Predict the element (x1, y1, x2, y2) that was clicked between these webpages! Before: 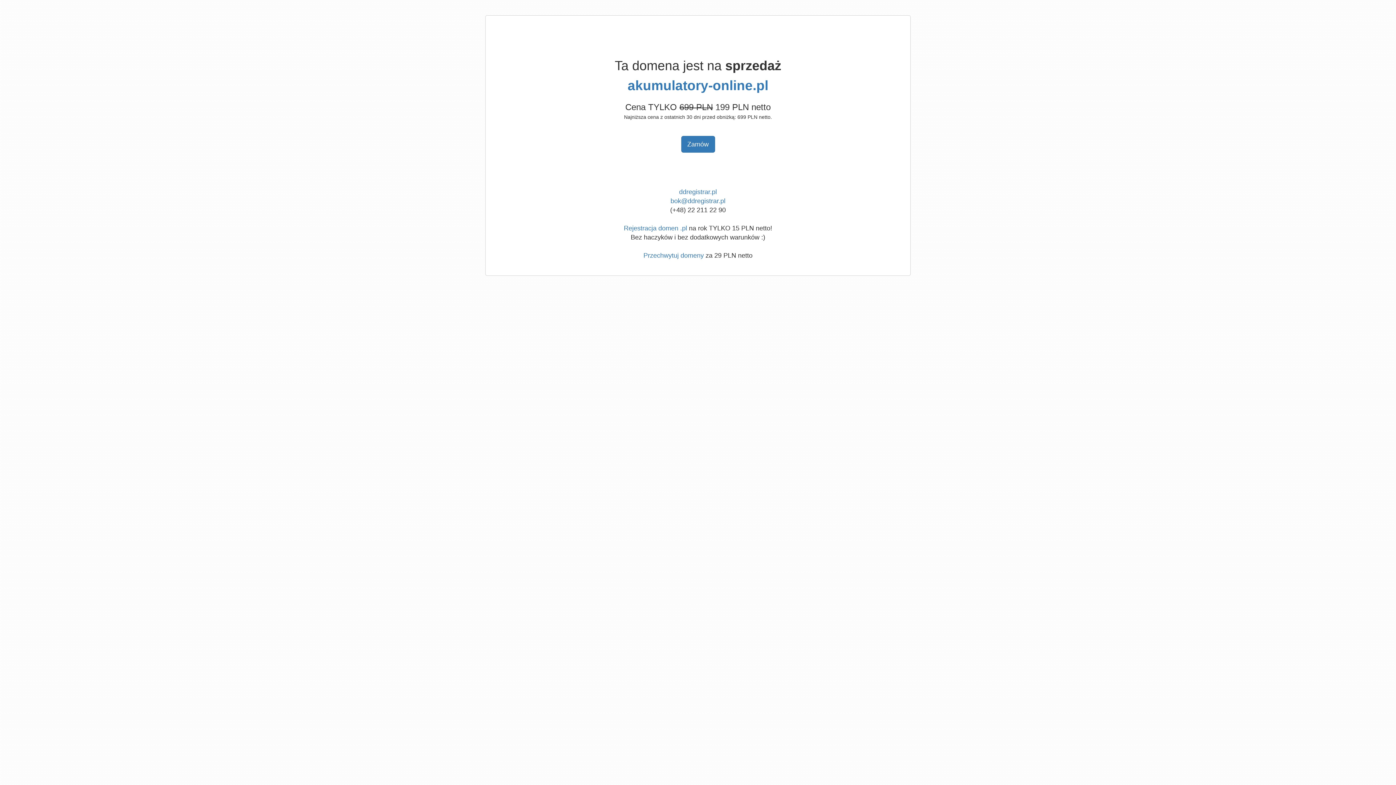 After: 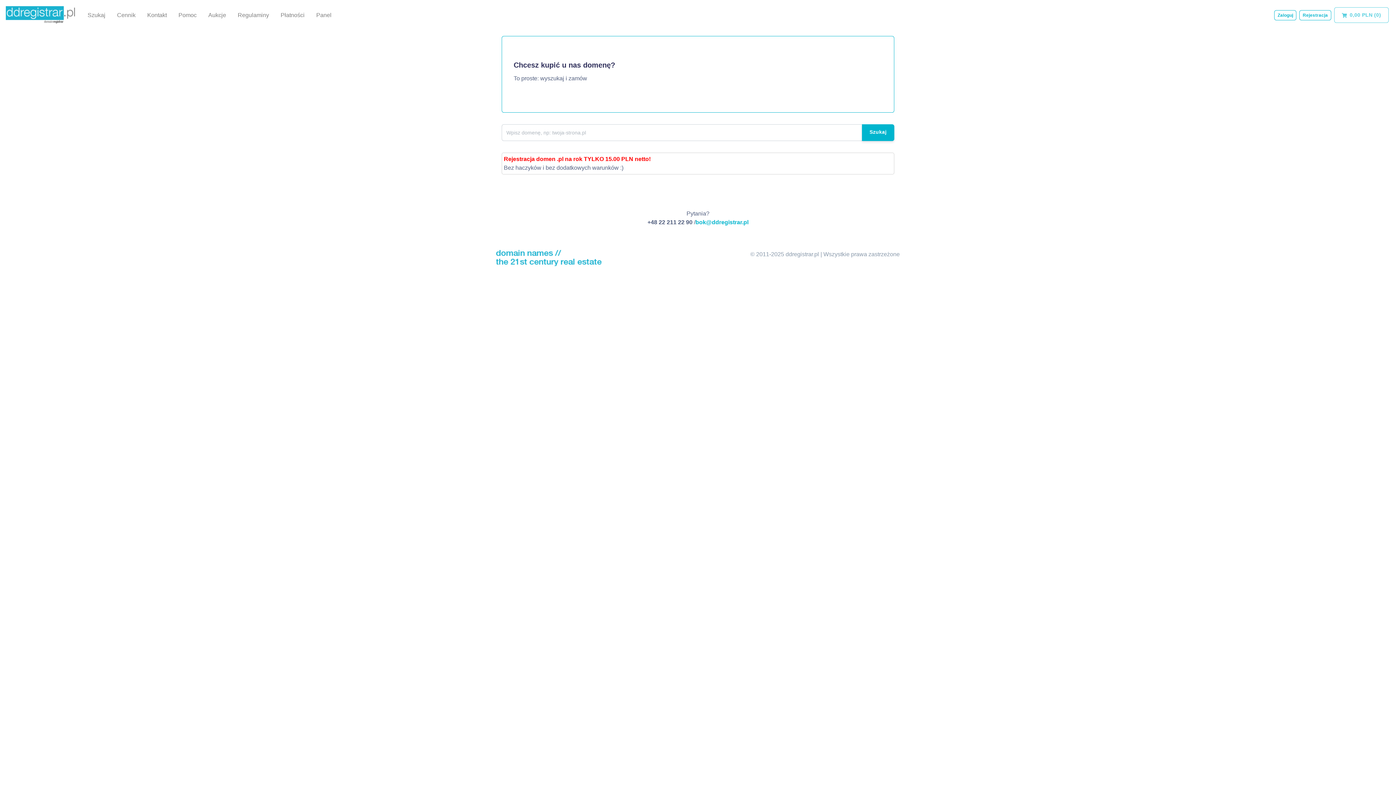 Action: label: Rejestracja domen .pl bbox: (624, 224, 687, 232)